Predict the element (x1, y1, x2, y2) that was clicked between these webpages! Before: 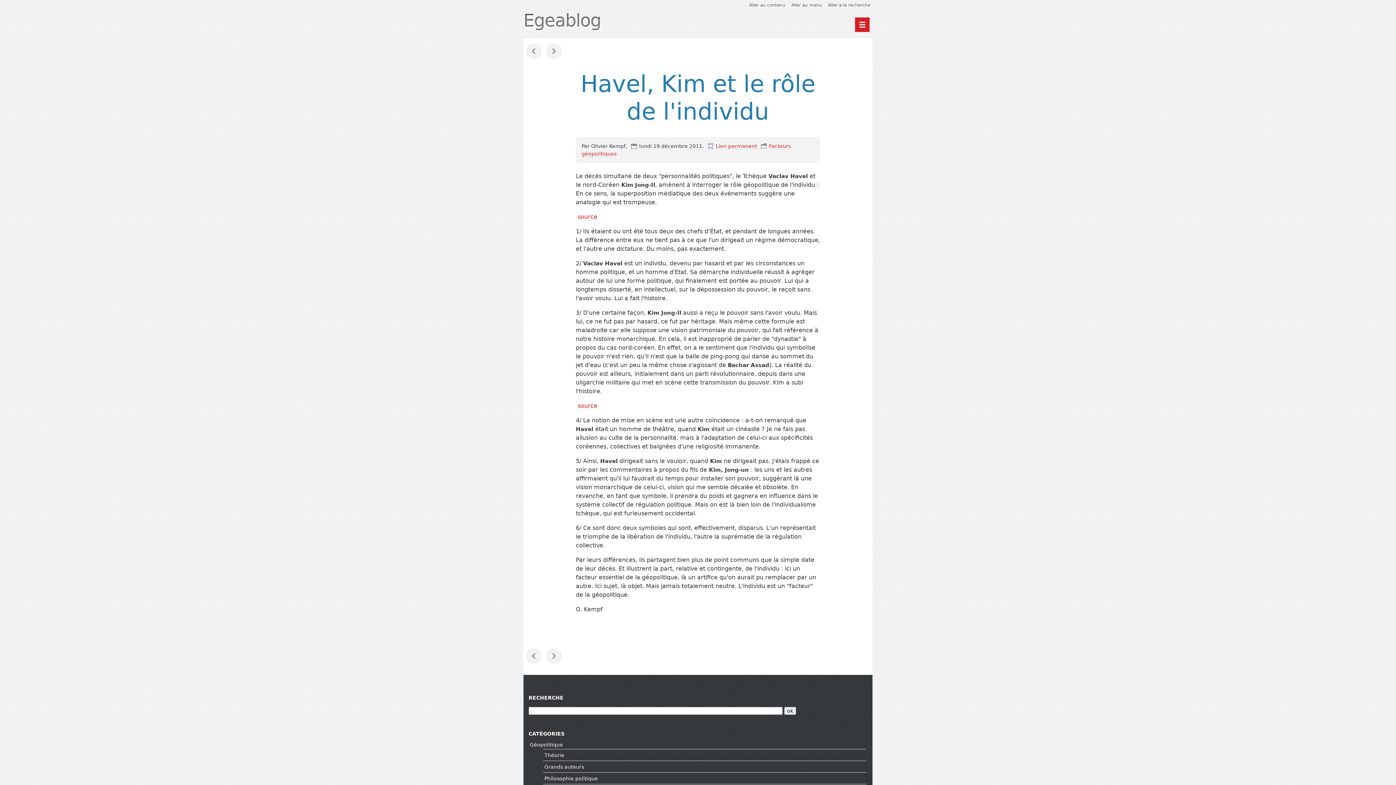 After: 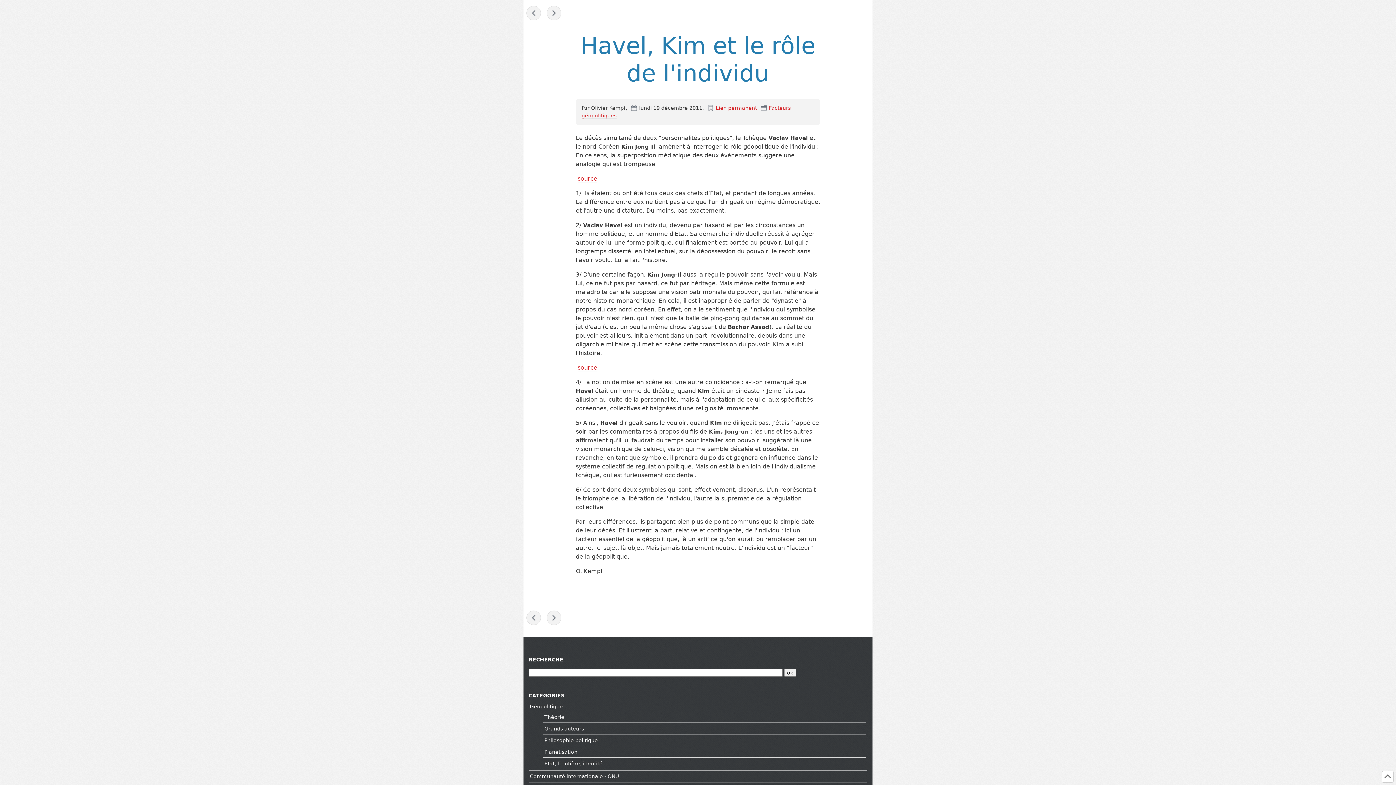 Action: bbox: (749, 2, 785, 7) label: Aller au contenu